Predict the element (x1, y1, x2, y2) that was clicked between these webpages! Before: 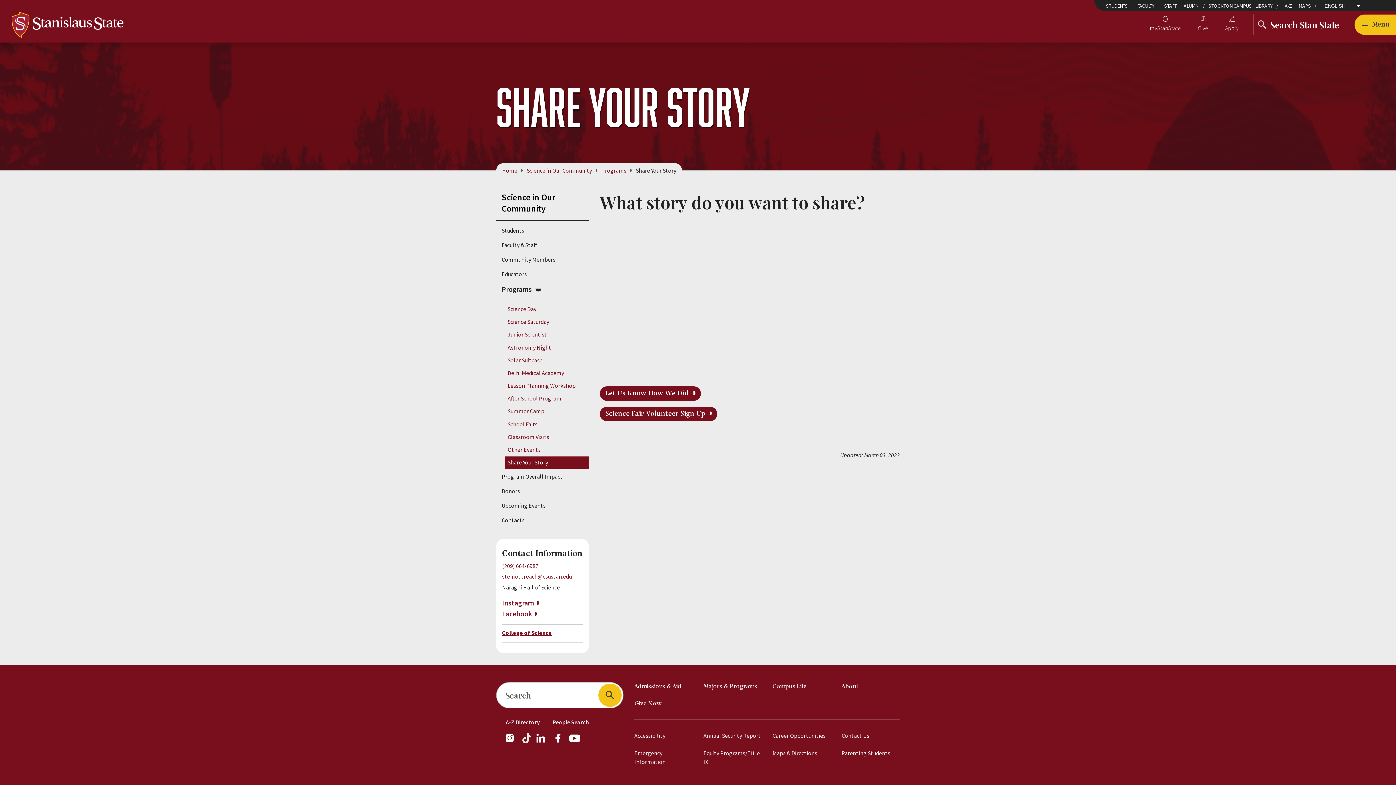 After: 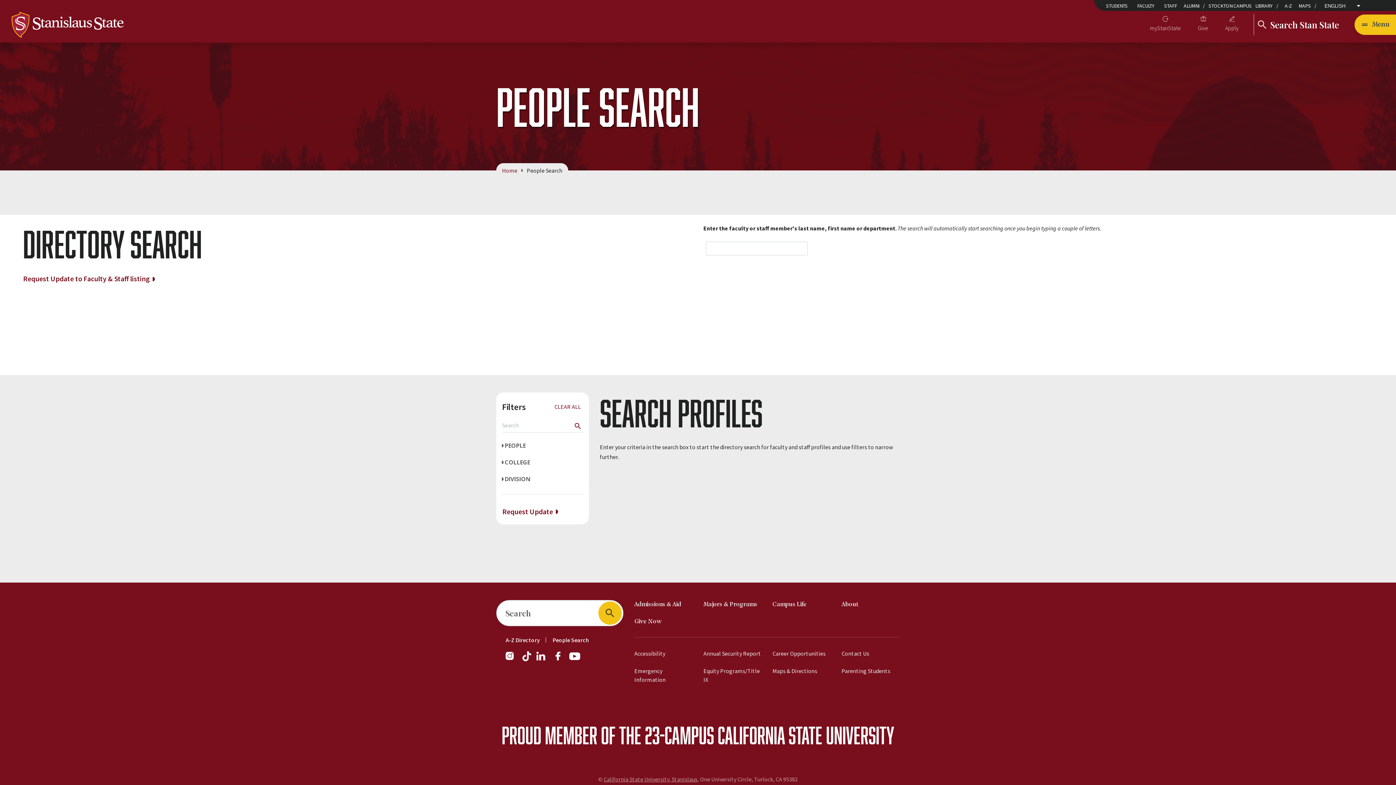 Action: bbox: (552, 715, 589, 729) label: People Search